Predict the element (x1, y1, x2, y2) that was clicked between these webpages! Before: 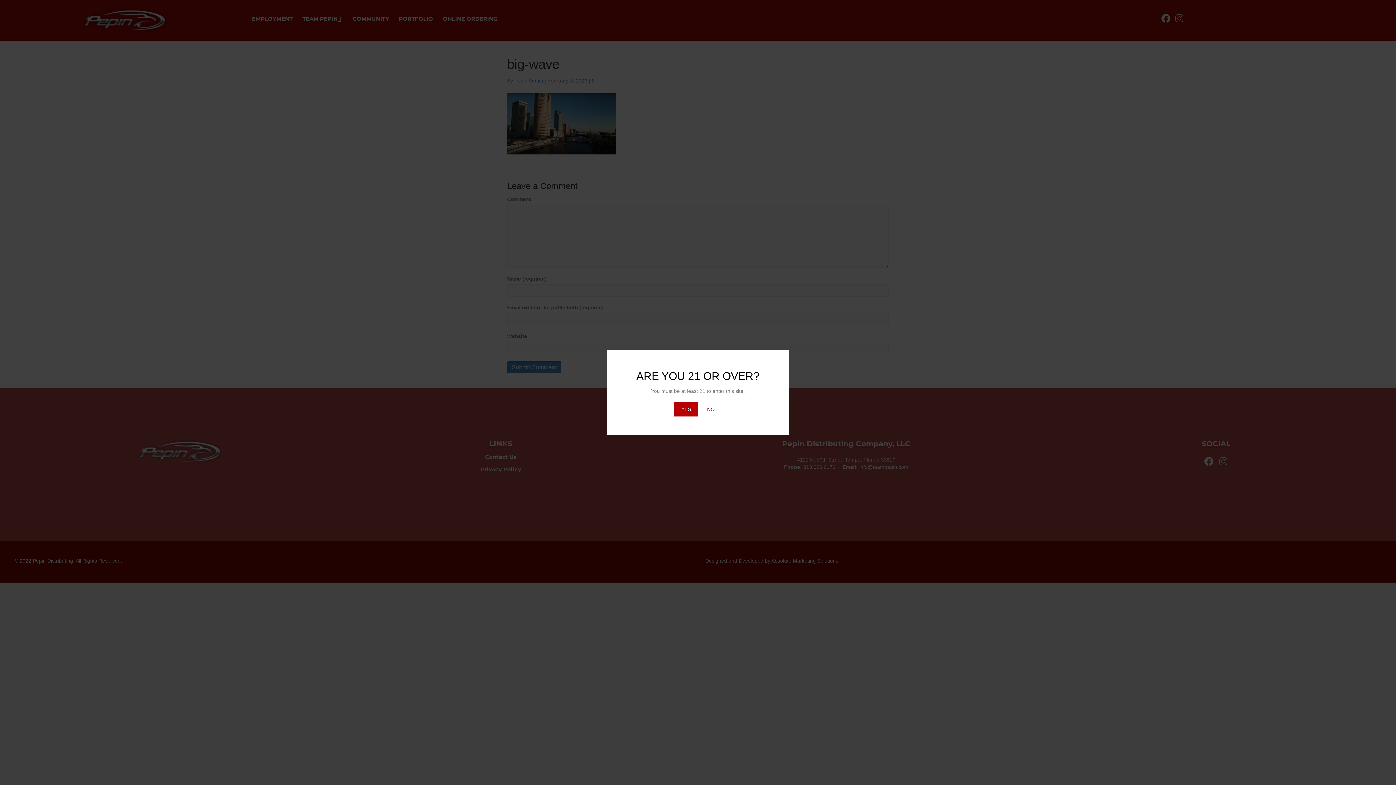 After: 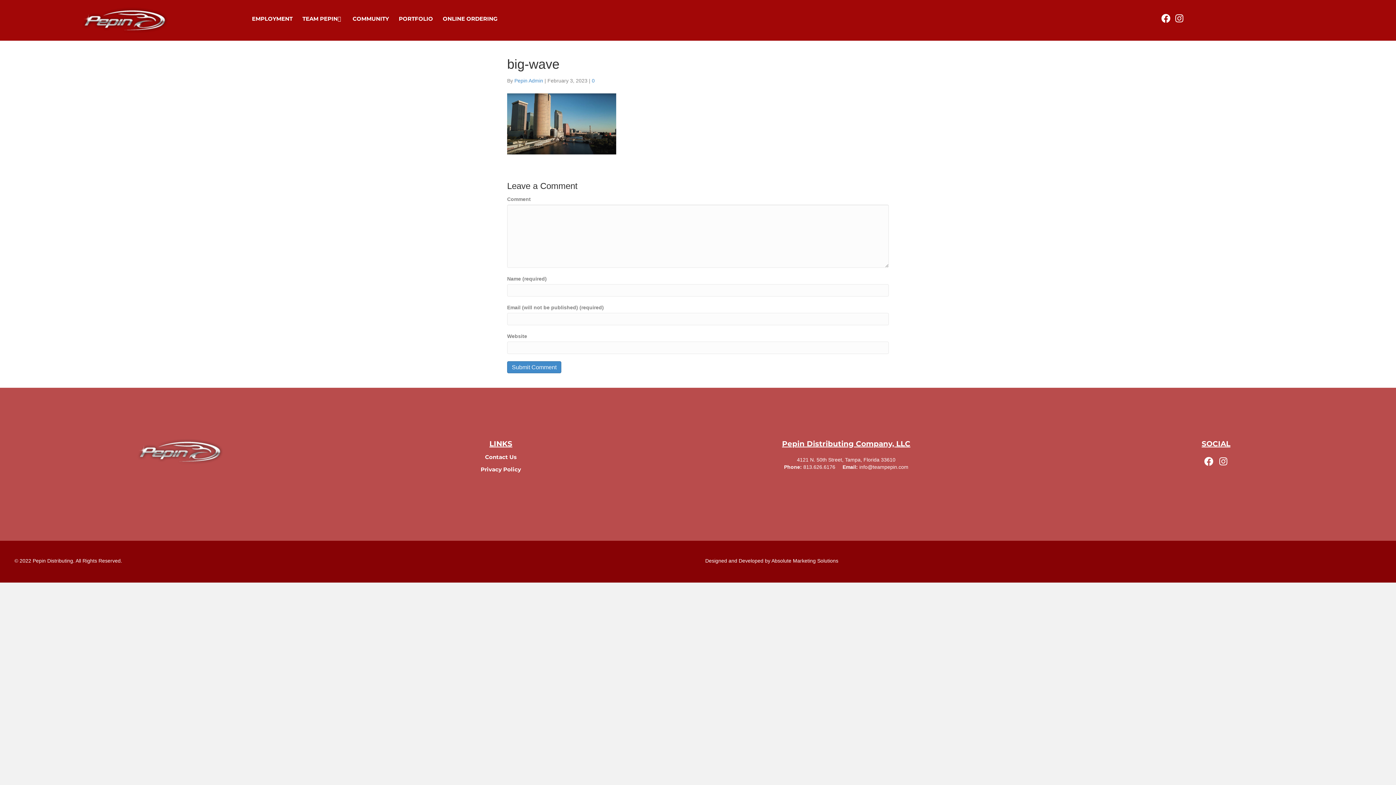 Action: bbox: (674, 402, 698, 416) label: YES